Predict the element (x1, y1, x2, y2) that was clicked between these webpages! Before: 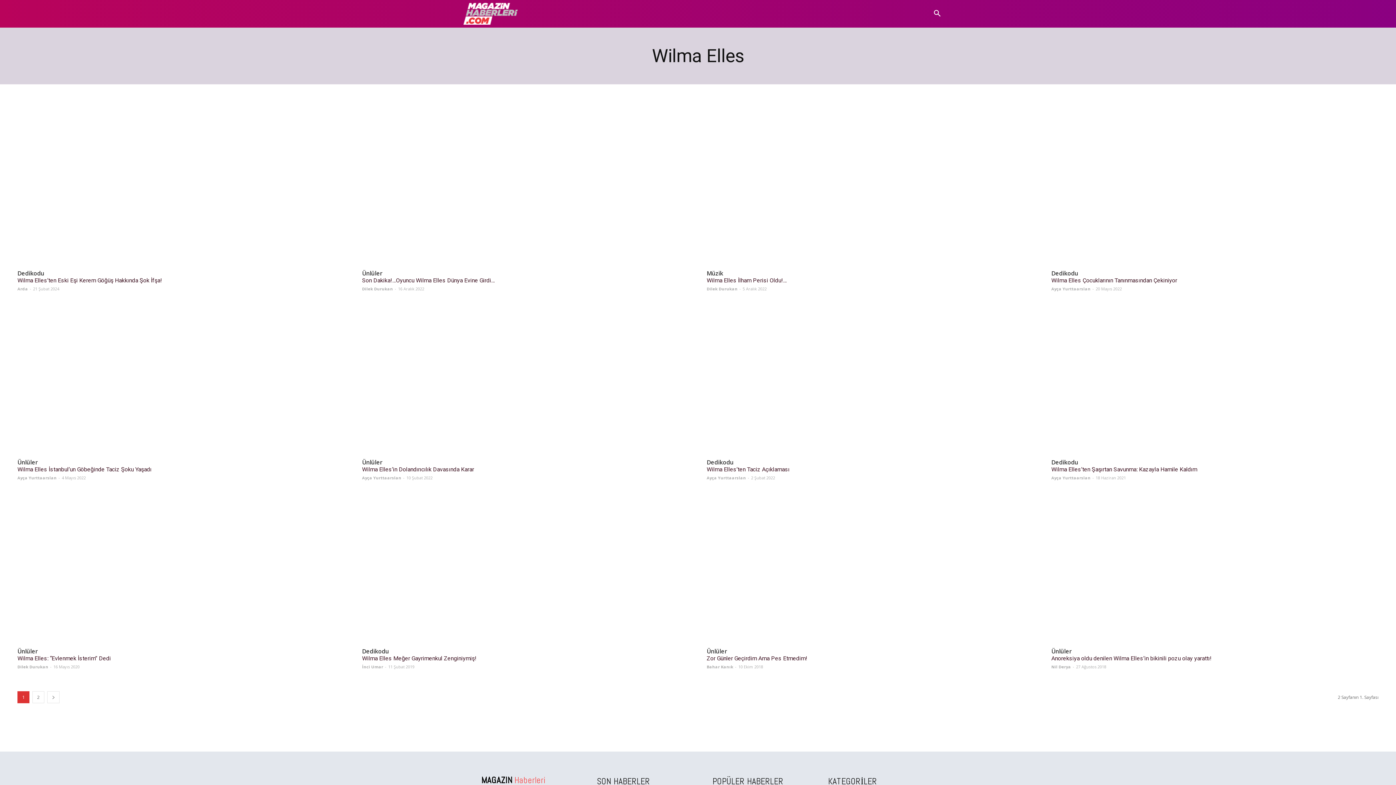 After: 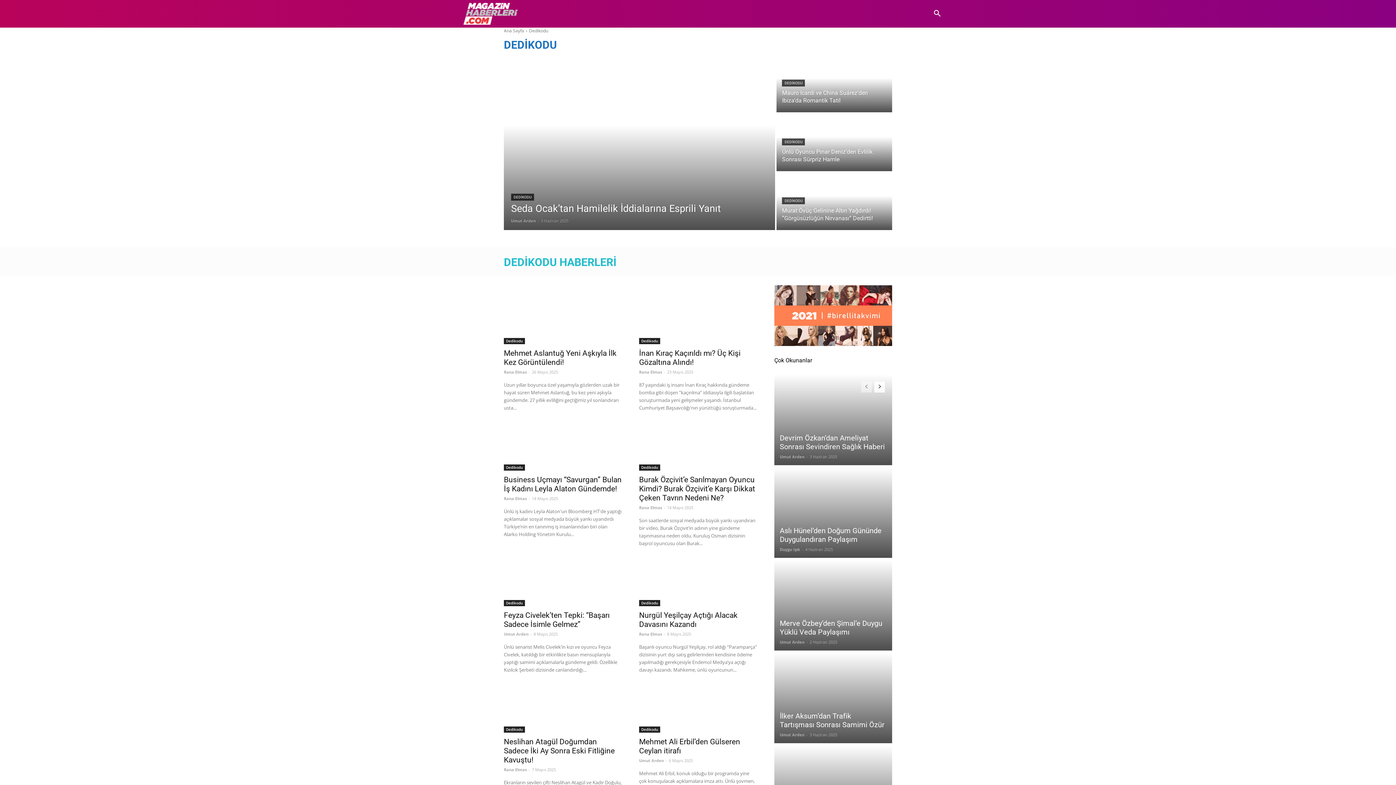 Action: label: DEDİKODU bbox: (582, 2, 619, 24)